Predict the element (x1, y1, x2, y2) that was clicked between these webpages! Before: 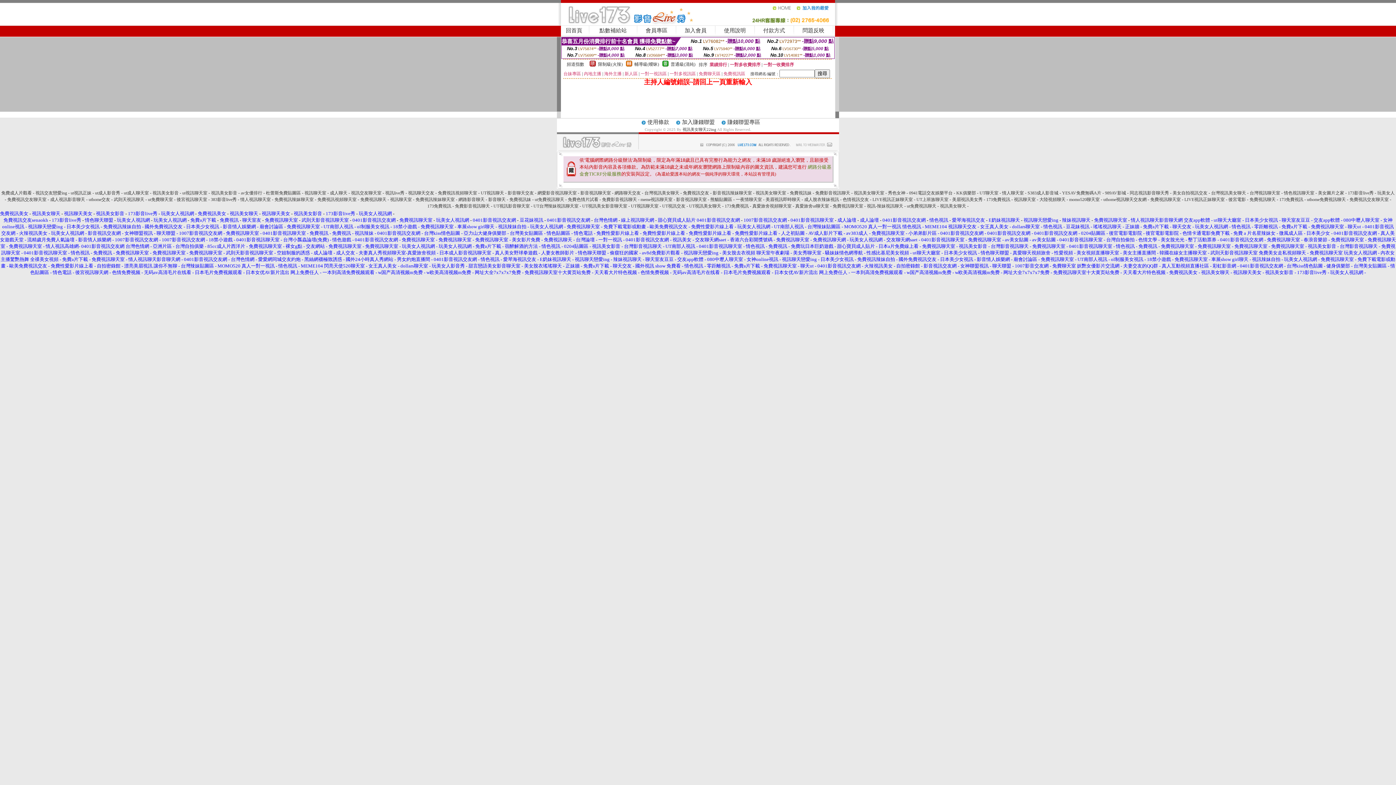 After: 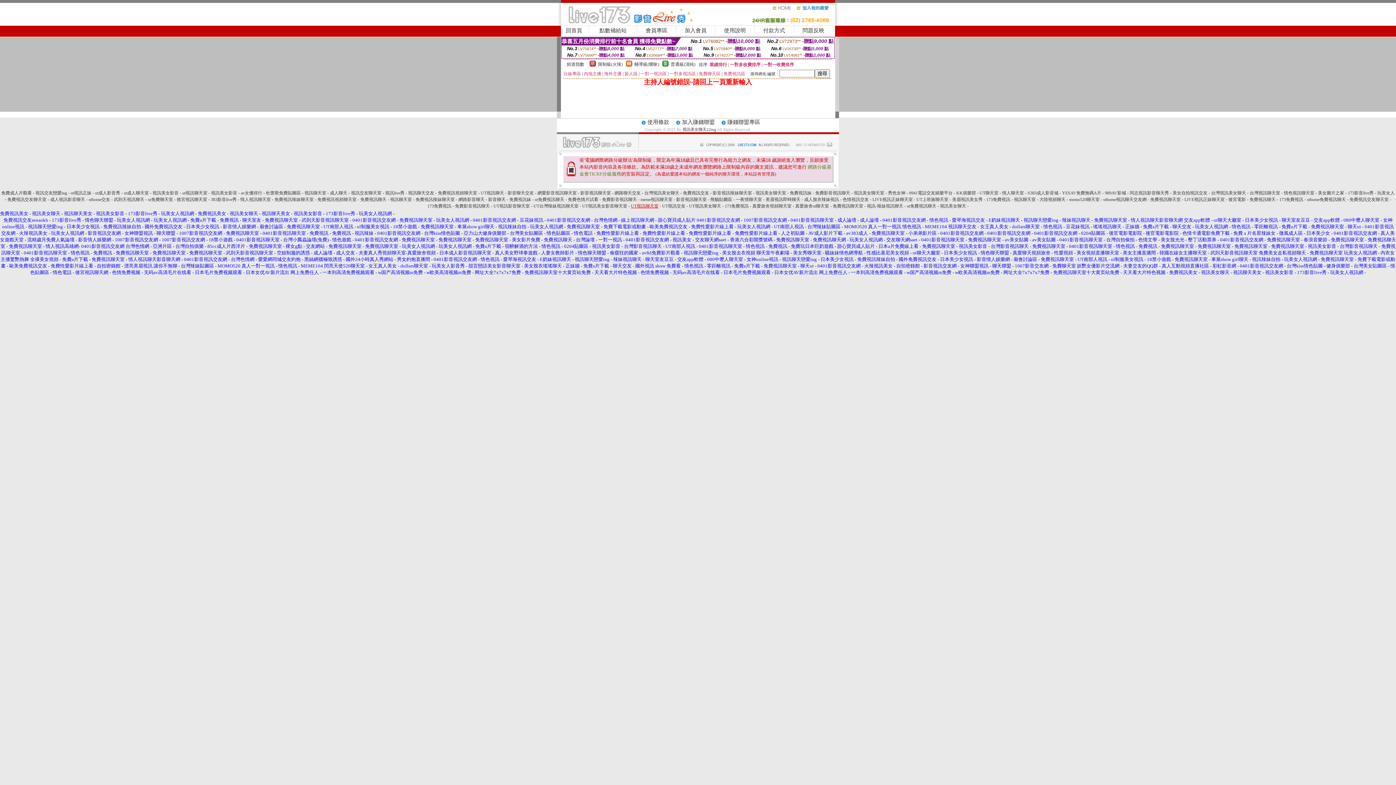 Action: label: UT視訊聊天室 bbox: (631, 203, 658, 208)